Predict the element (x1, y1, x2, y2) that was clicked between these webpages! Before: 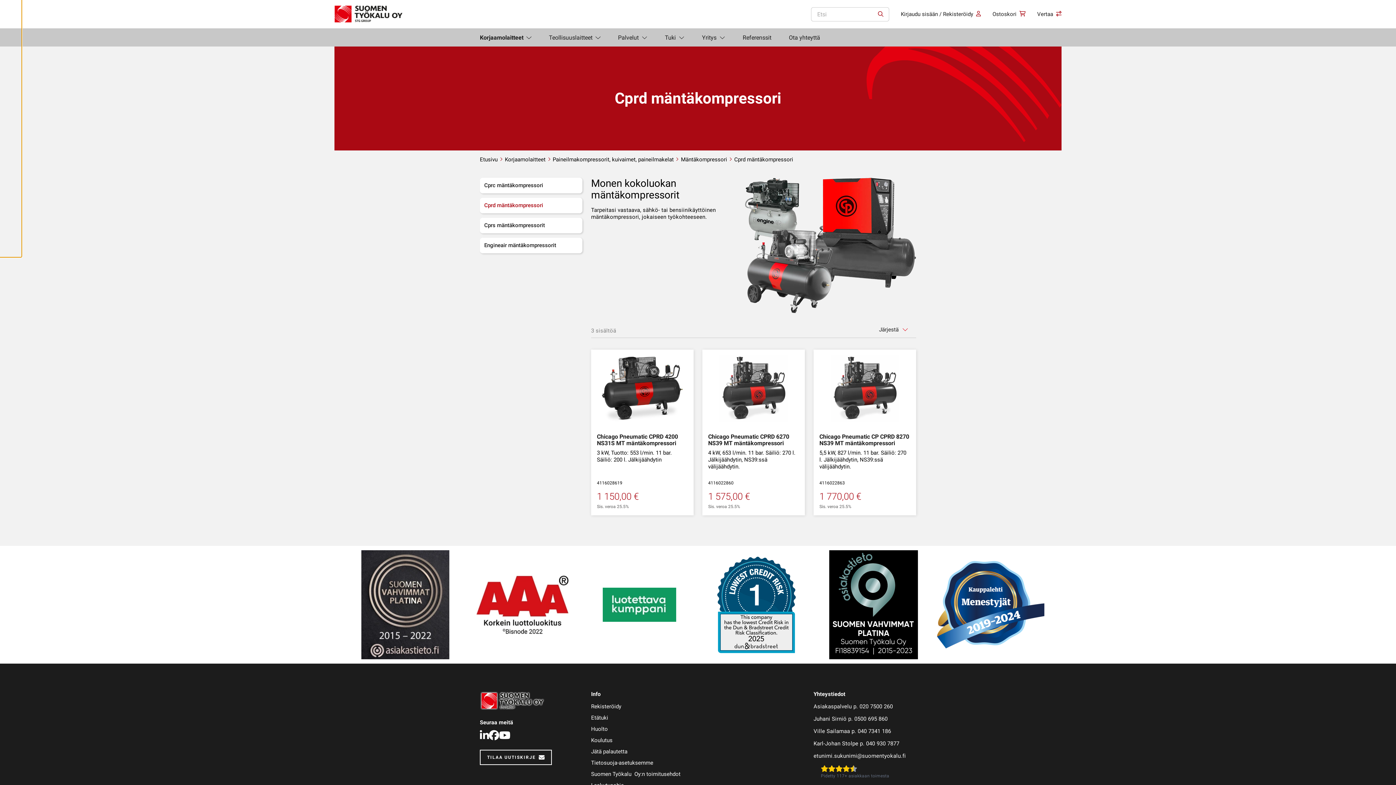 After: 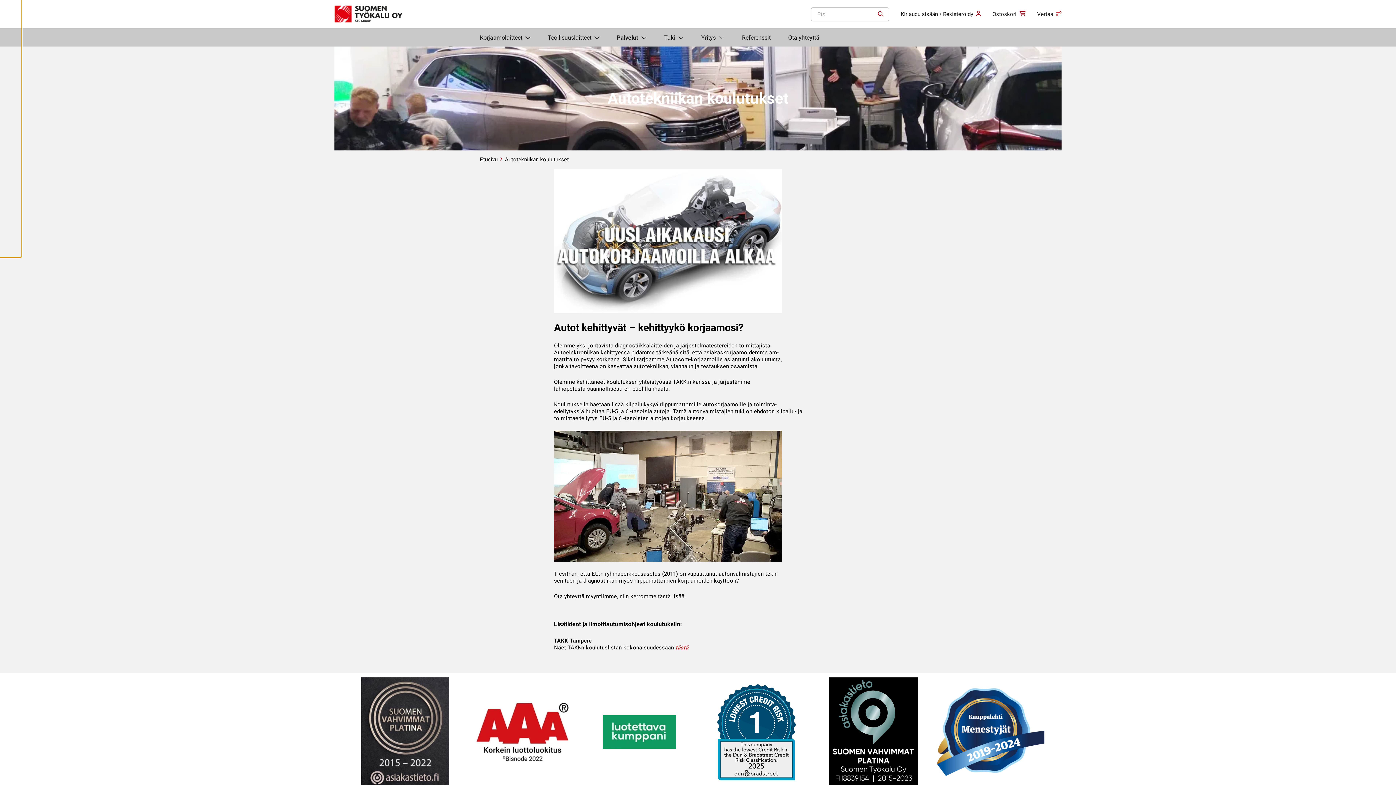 Action: label: Koulutus bbox: (591, 737, 612, 744)